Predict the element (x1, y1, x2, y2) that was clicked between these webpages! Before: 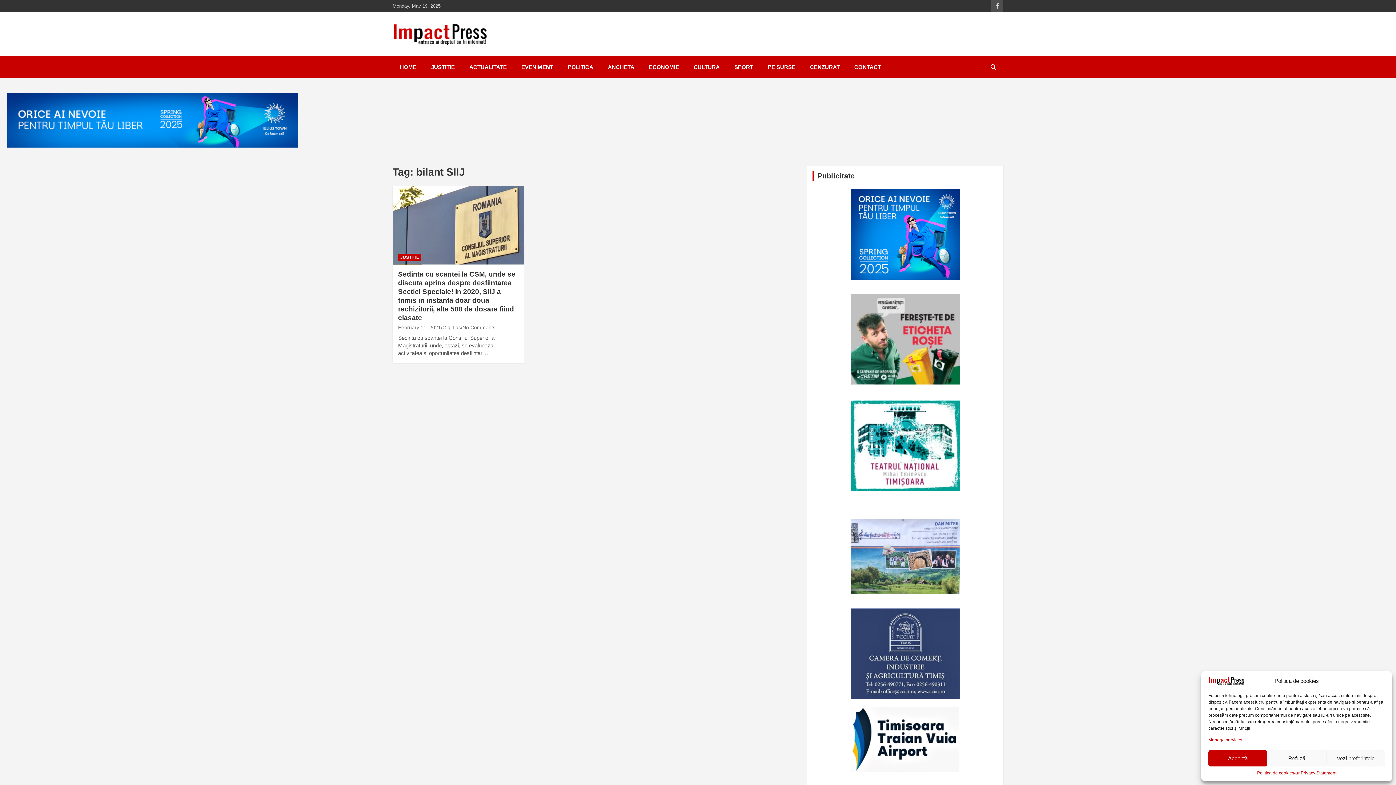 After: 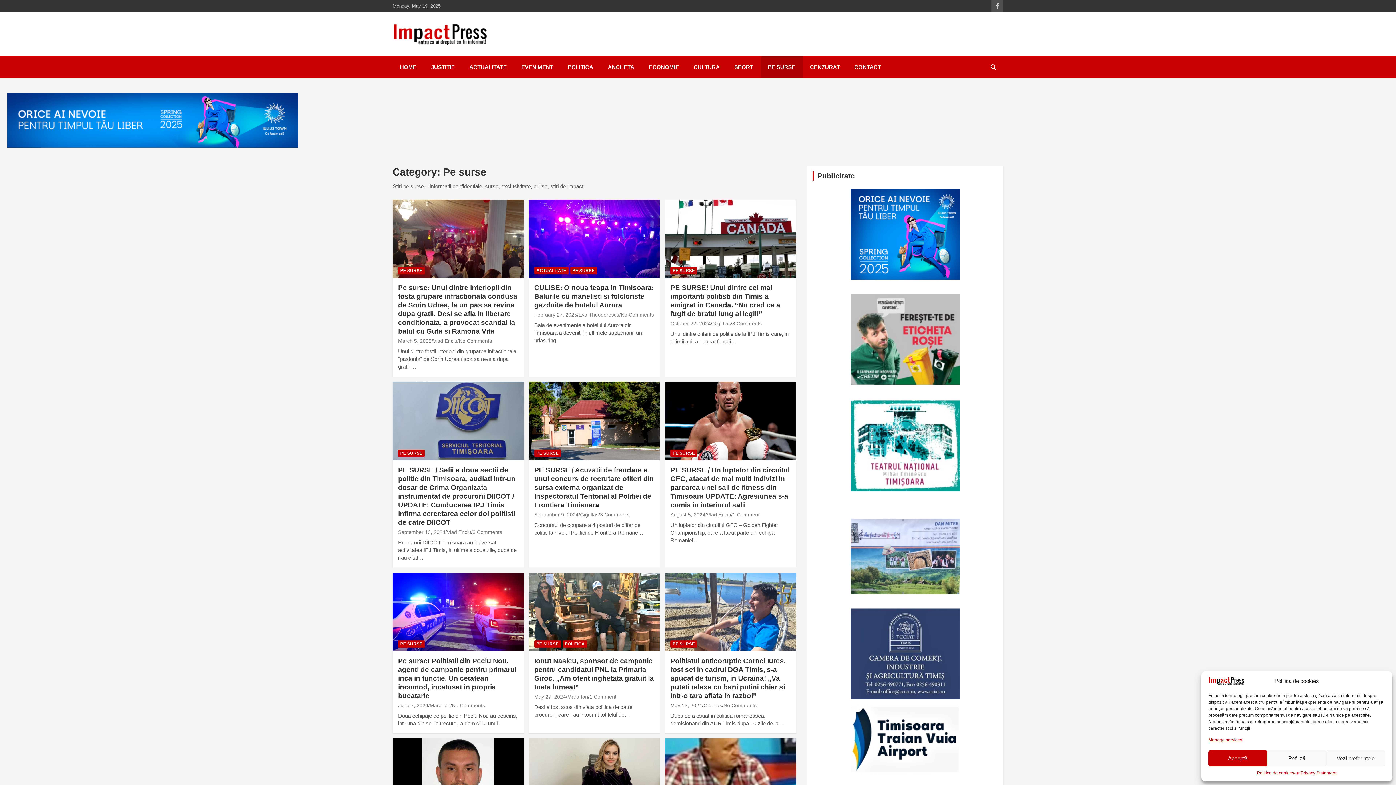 Action: bbox: (760, 56, 802, 78) label: PE SURSE